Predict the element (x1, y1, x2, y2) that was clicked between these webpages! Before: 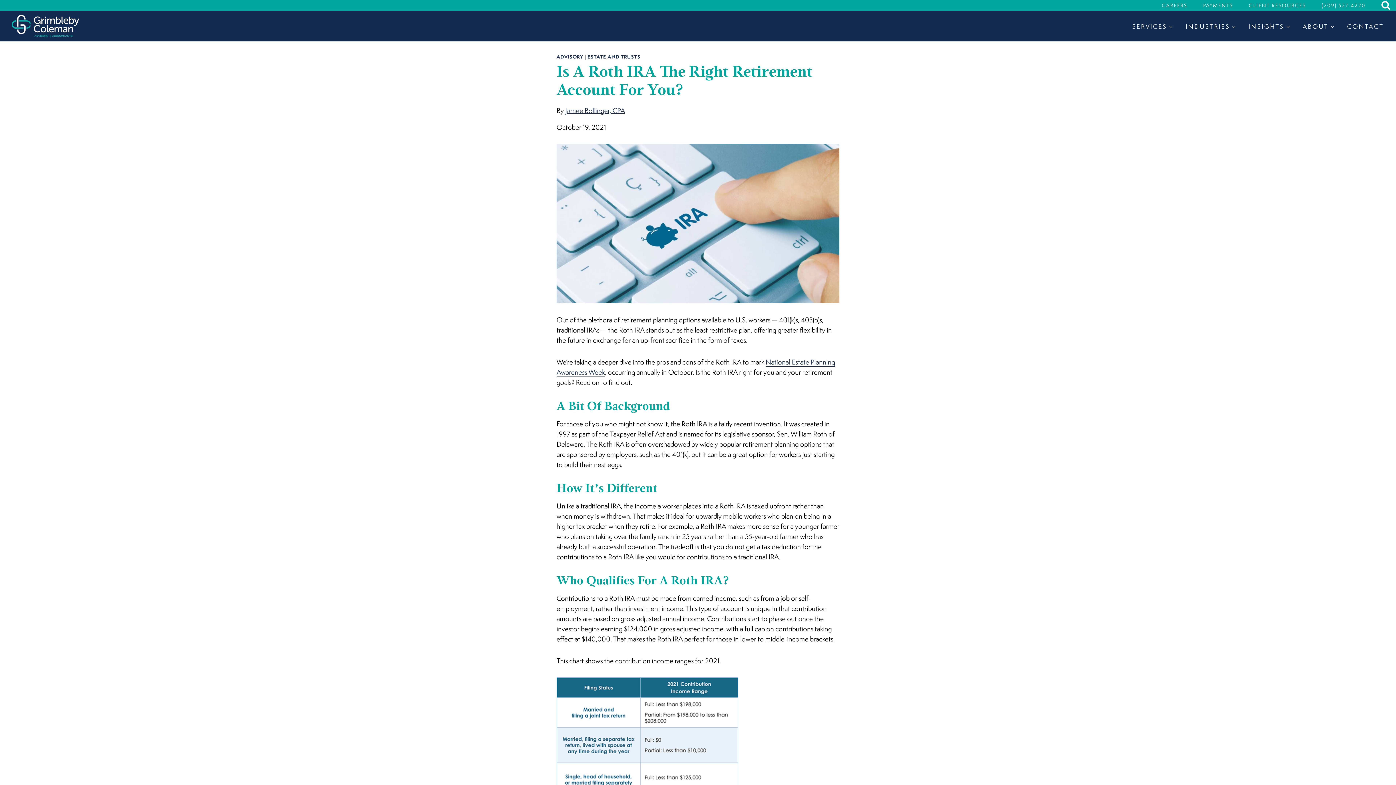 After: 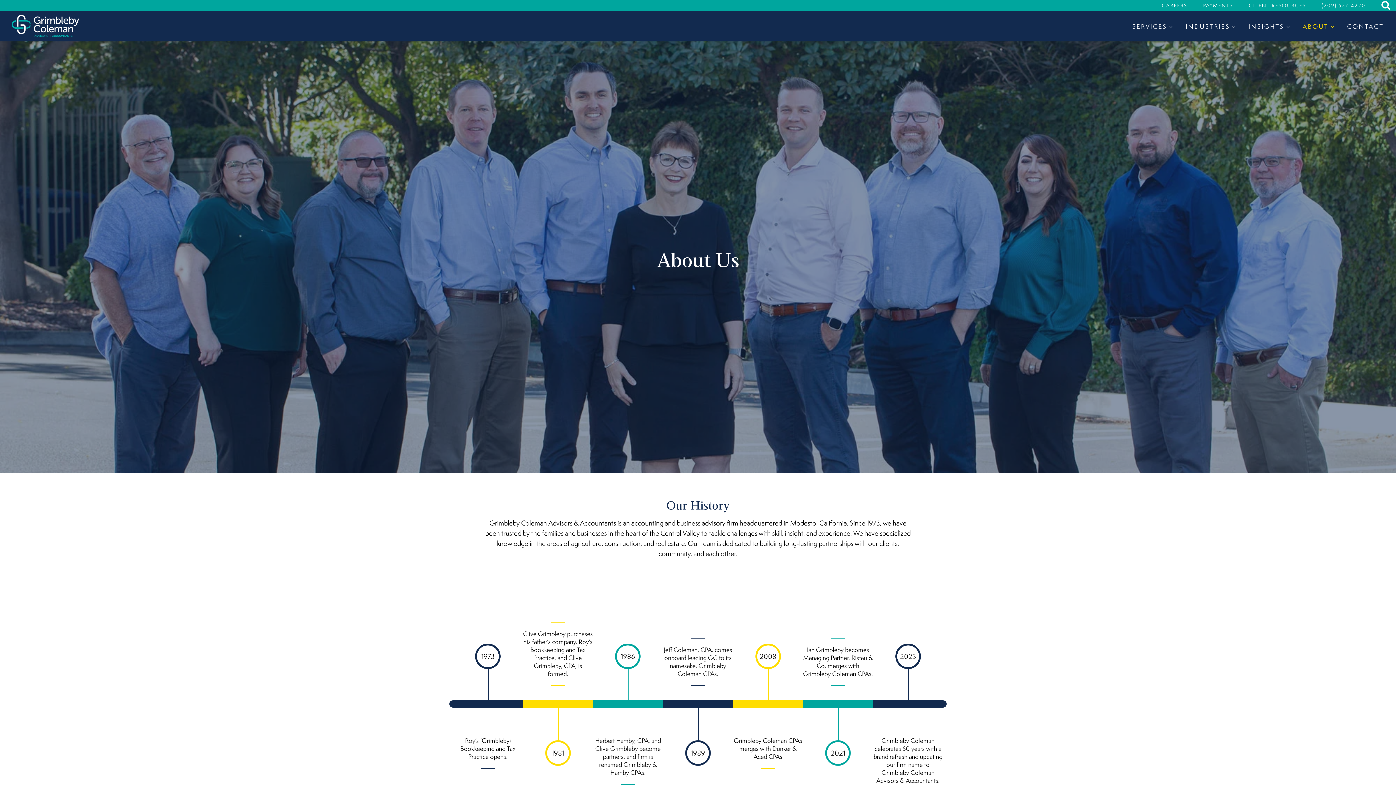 Action: label: ABOUT bbox: (1296, 18, 1341, 34)